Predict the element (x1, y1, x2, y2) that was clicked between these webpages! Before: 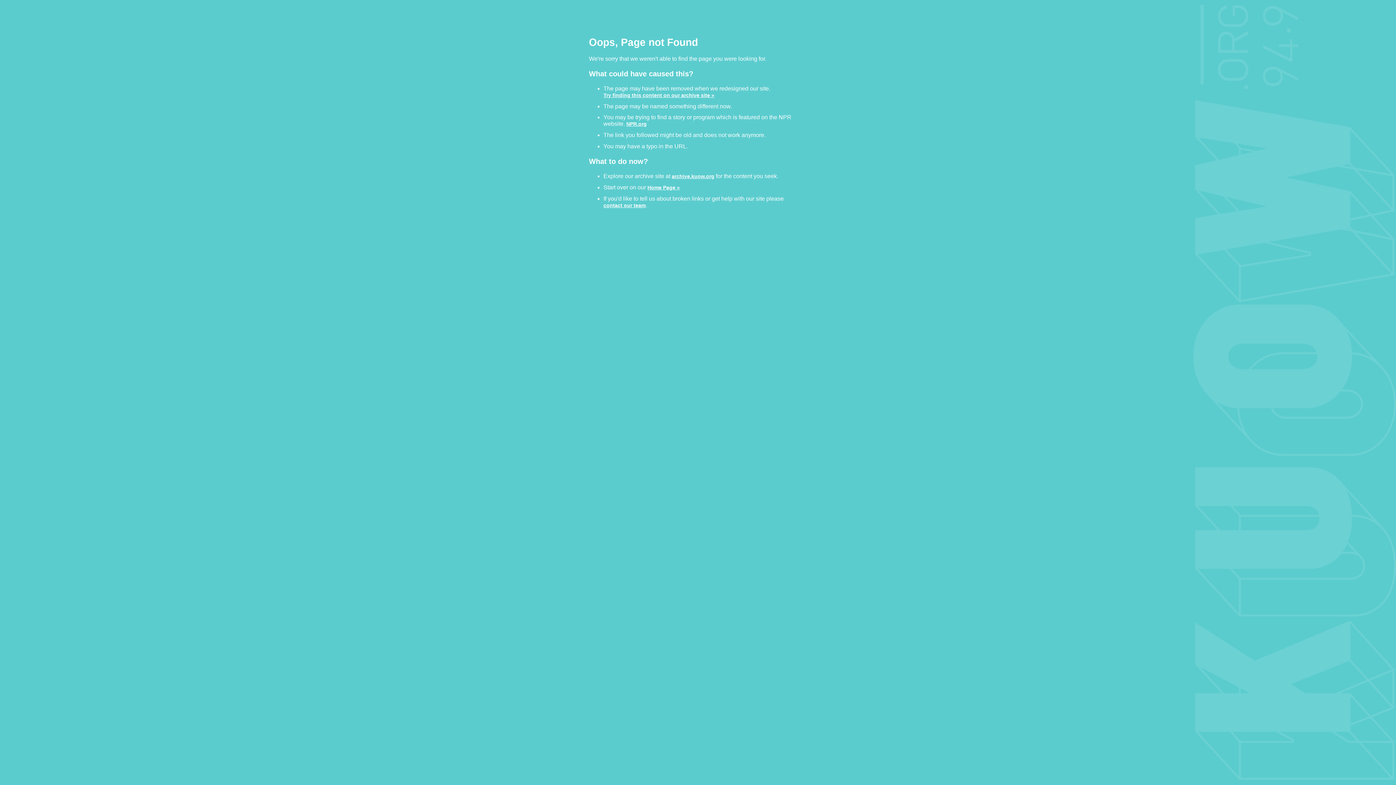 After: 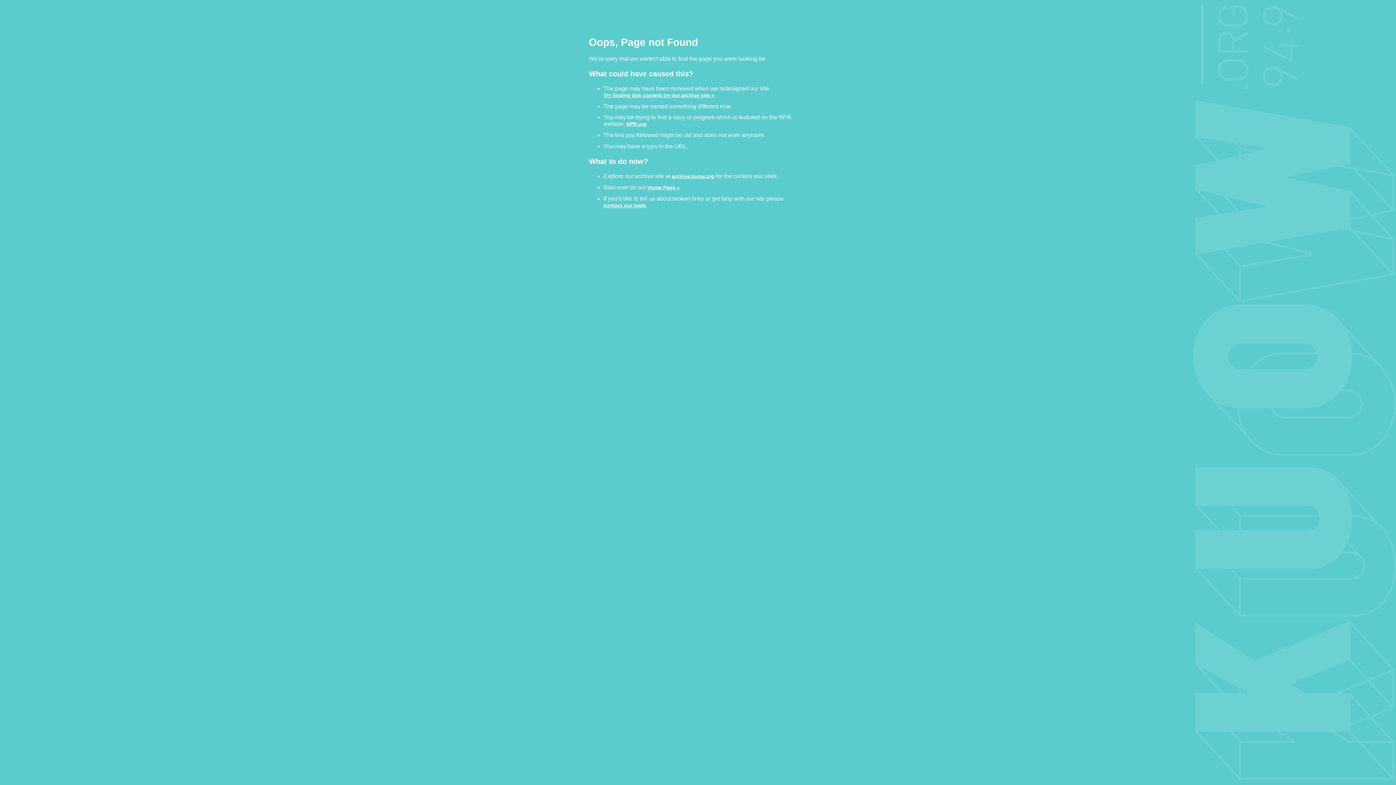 Action: label: contact our team bbox: (603, 202, 645, 207)